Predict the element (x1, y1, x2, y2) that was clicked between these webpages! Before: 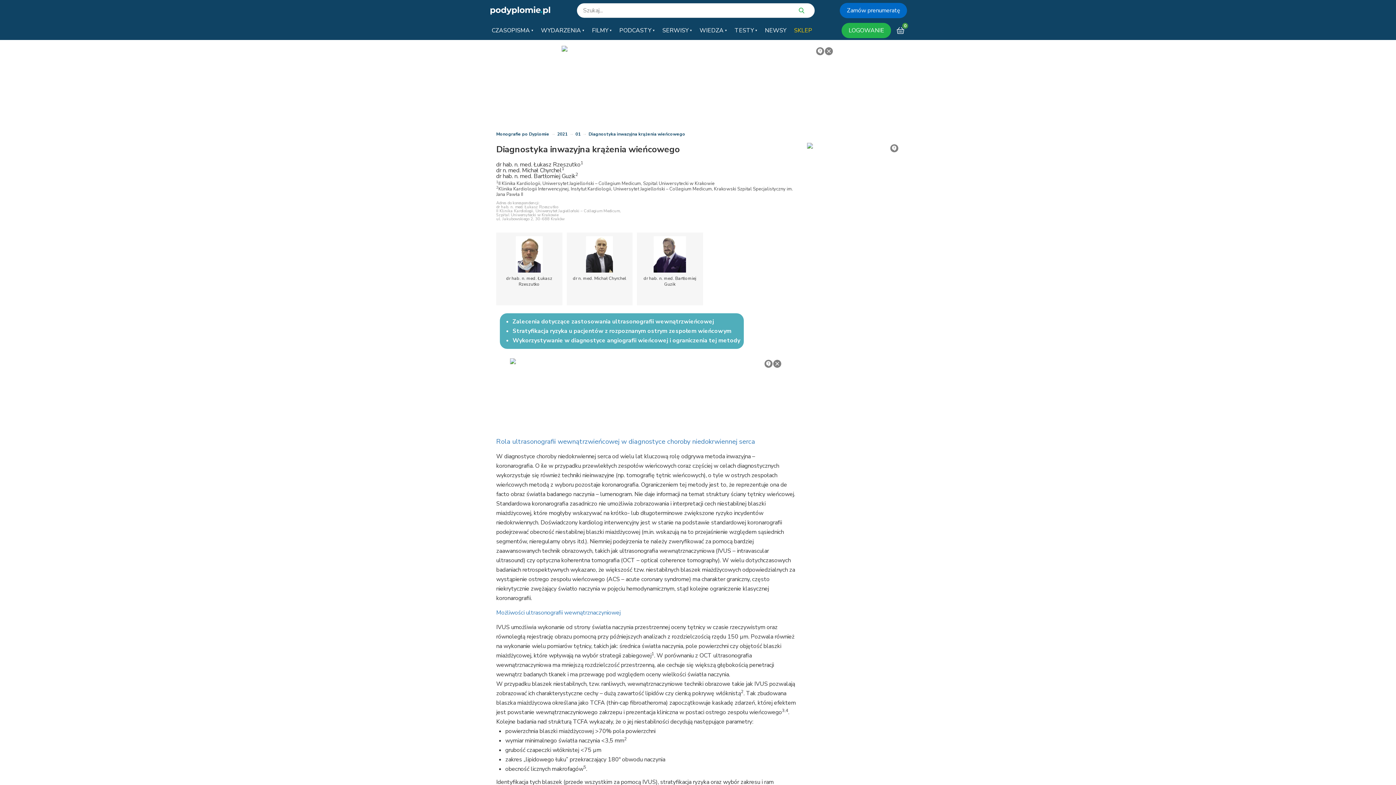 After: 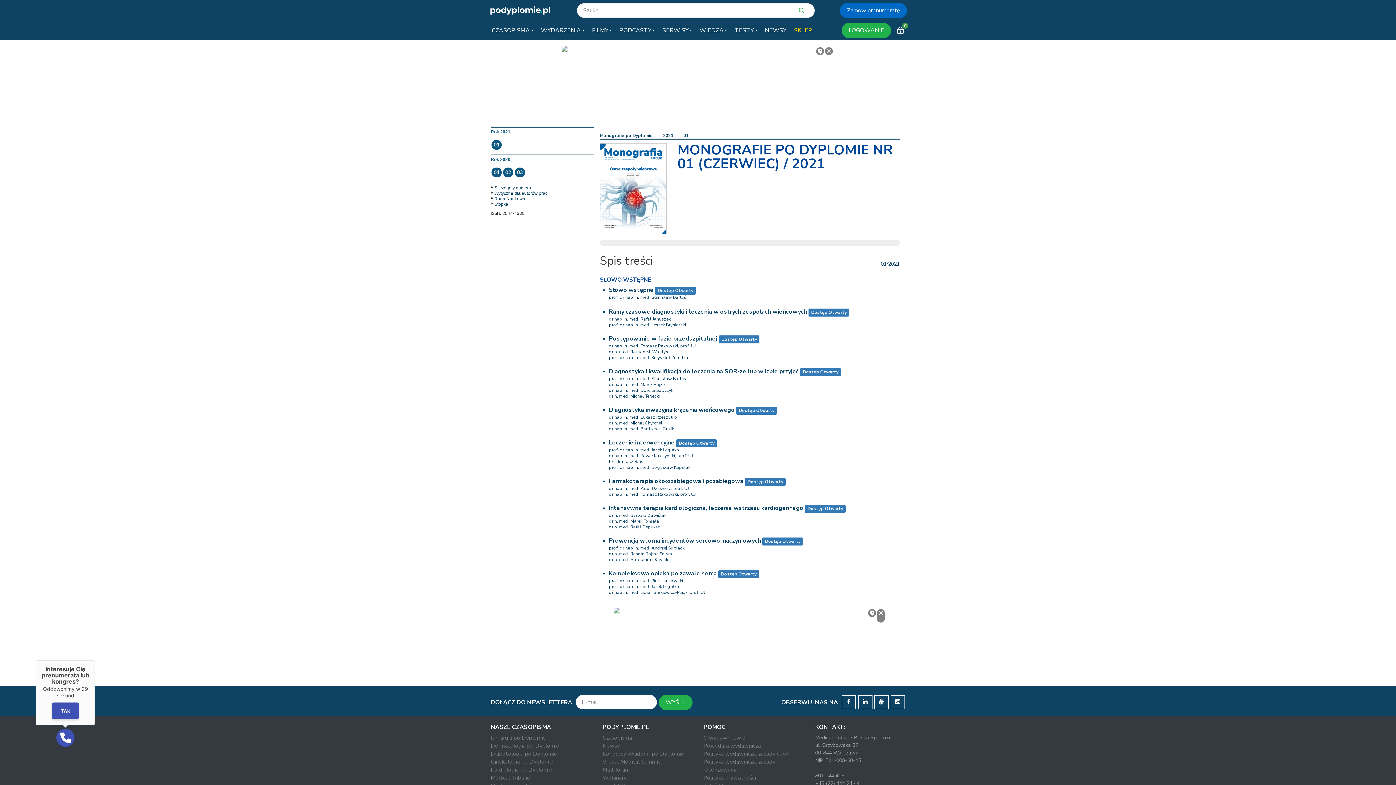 Action: label: Monografie po Dyplomie bbox: (496, 131, 549, 137)